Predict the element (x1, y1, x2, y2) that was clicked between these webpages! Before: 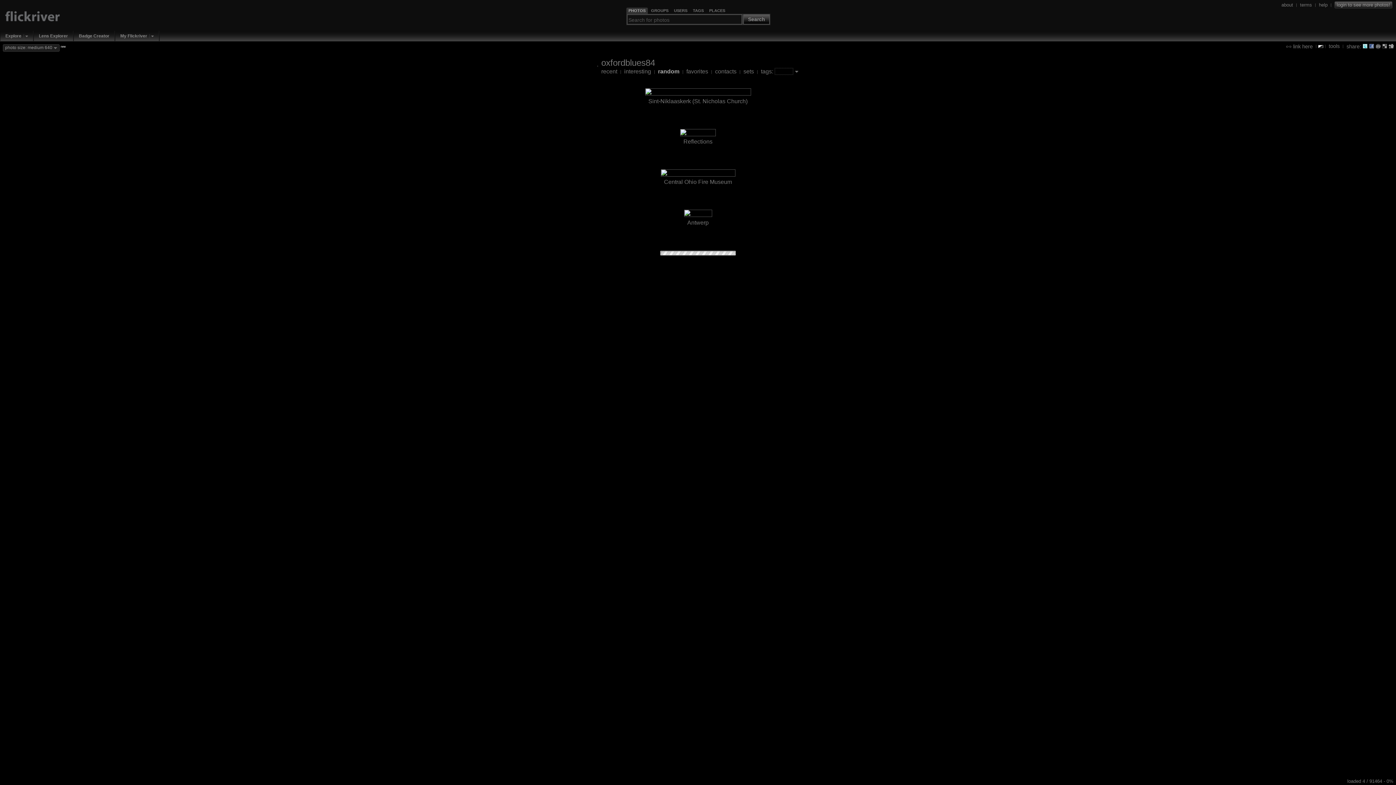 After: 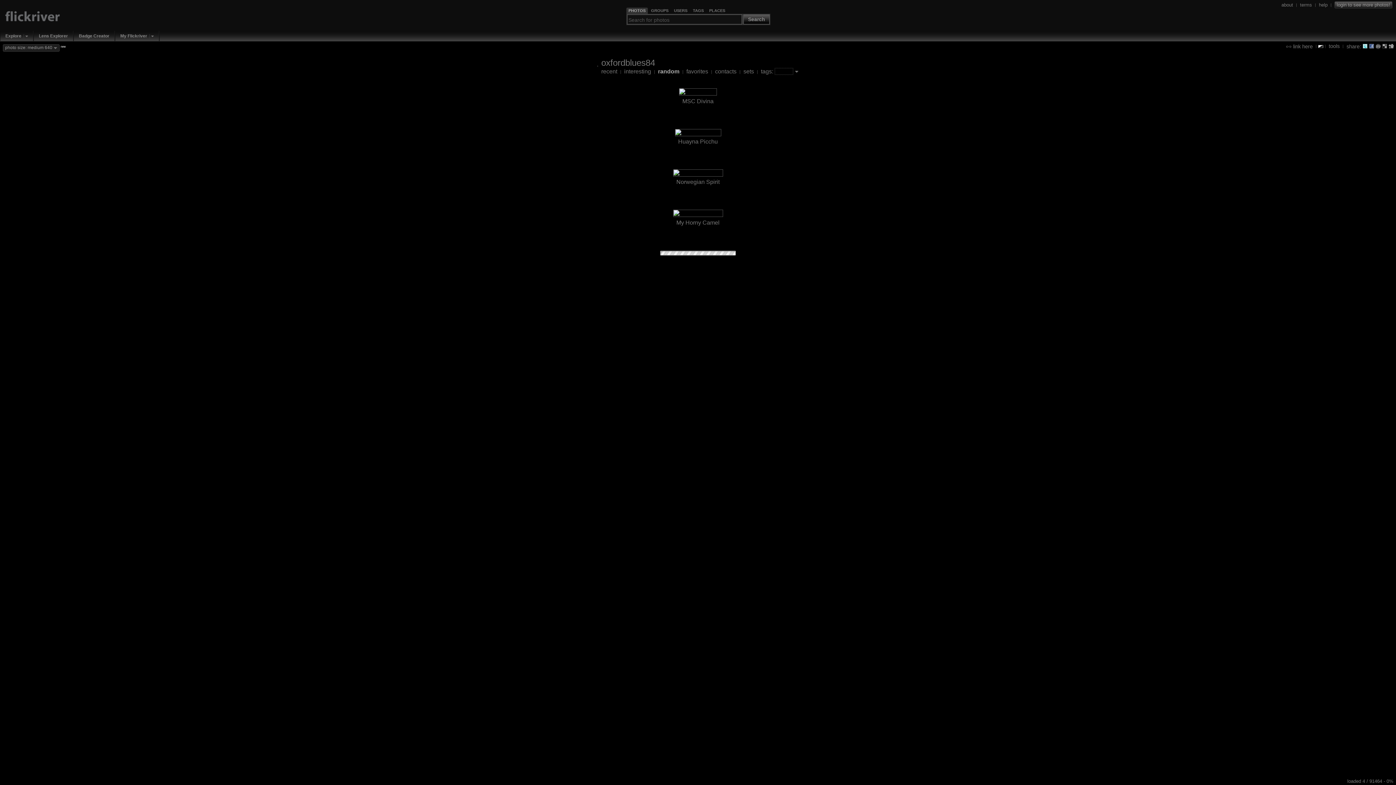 Action: bbox: (658, 68, 679, 74) label: random